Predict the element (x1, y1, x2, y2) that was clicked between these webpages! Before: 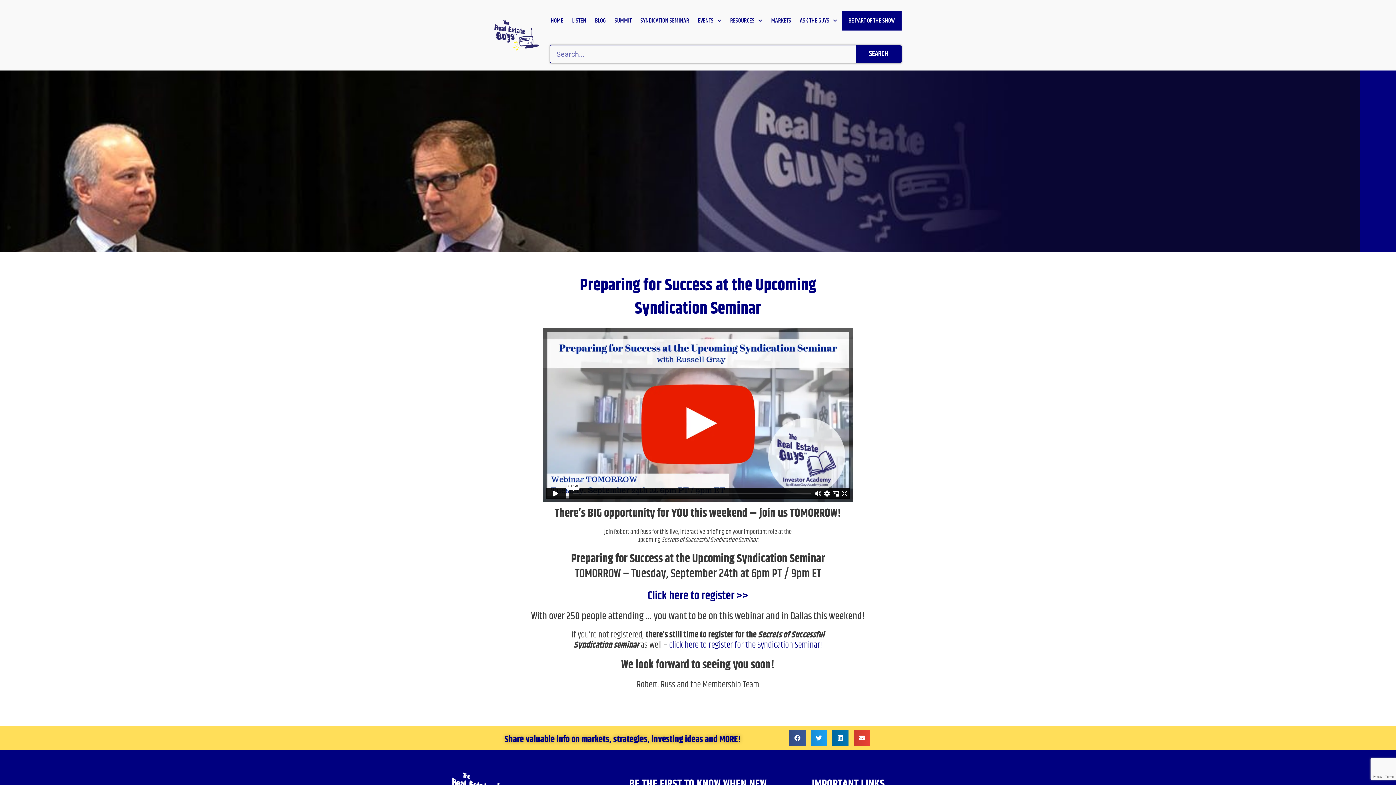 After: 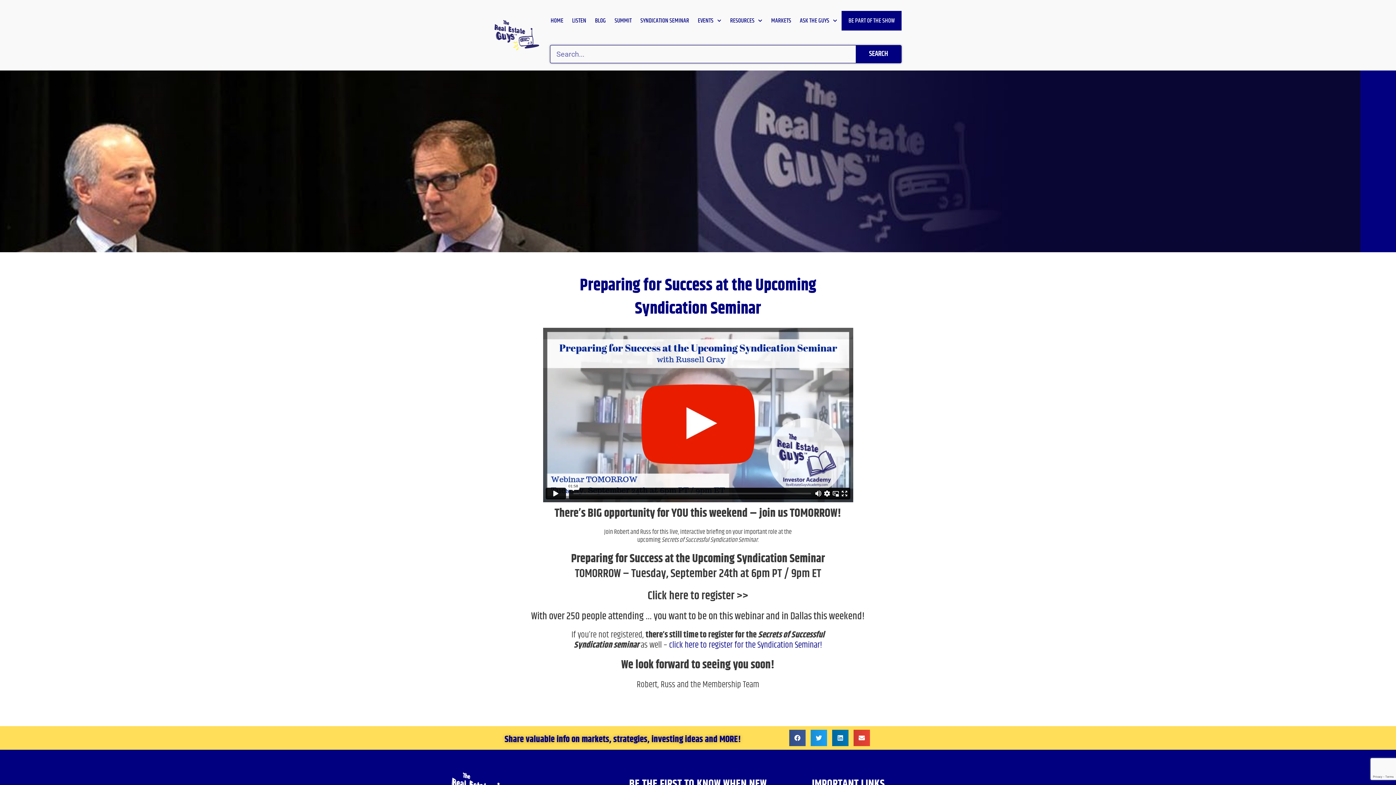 Action: label: Click here to register >> bbox: (647, 587, 748, 605)